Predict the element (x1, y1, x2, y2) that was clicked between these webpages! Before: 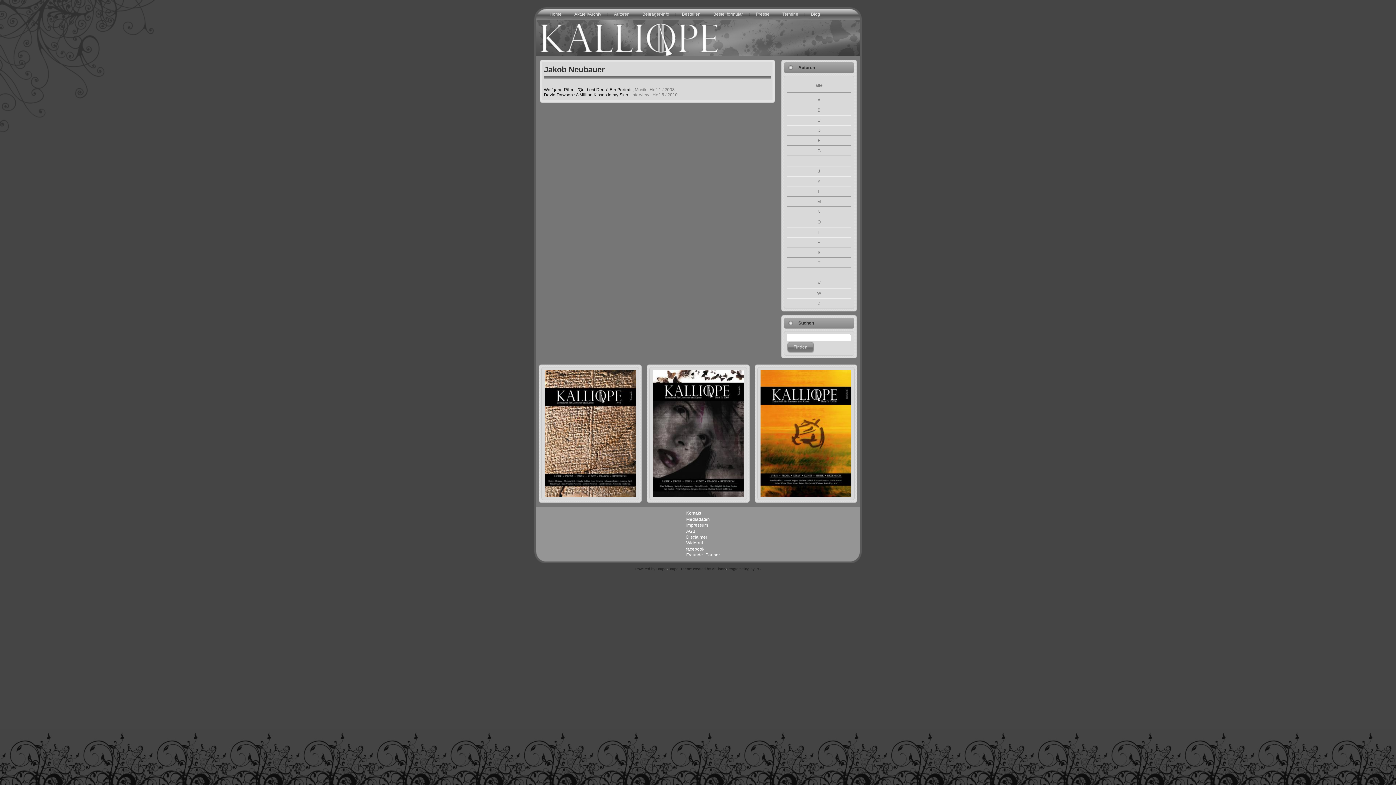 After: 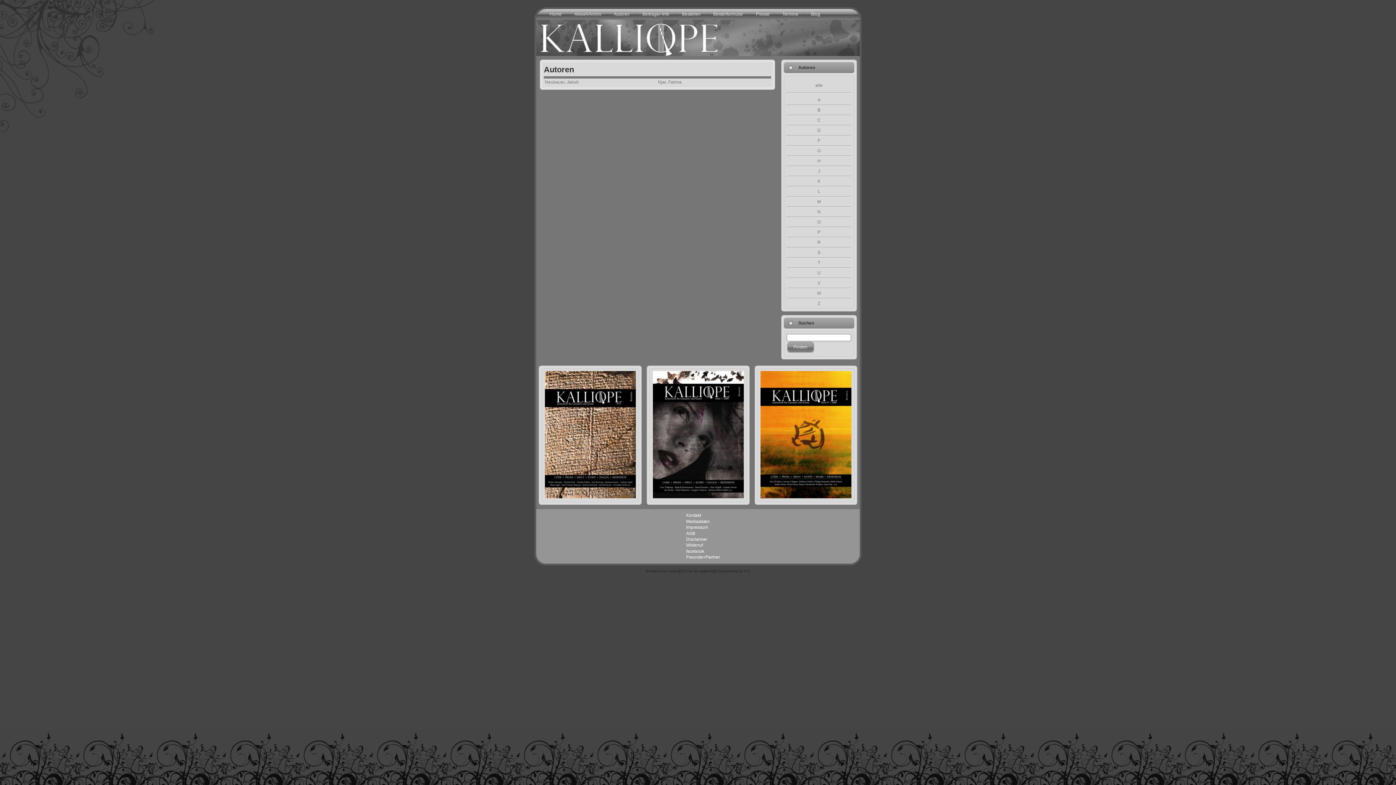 Action: bbox: (817, 209, 820, 214) label: N